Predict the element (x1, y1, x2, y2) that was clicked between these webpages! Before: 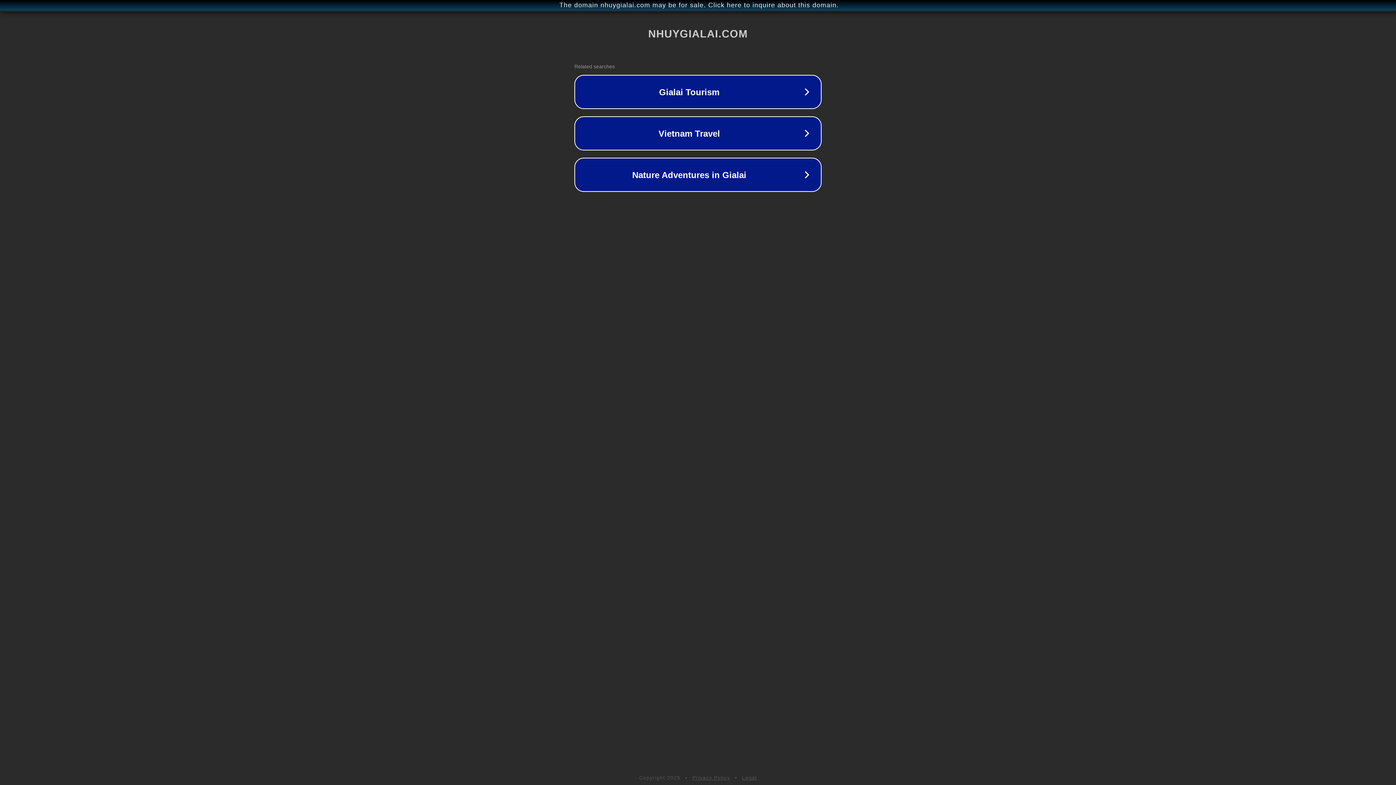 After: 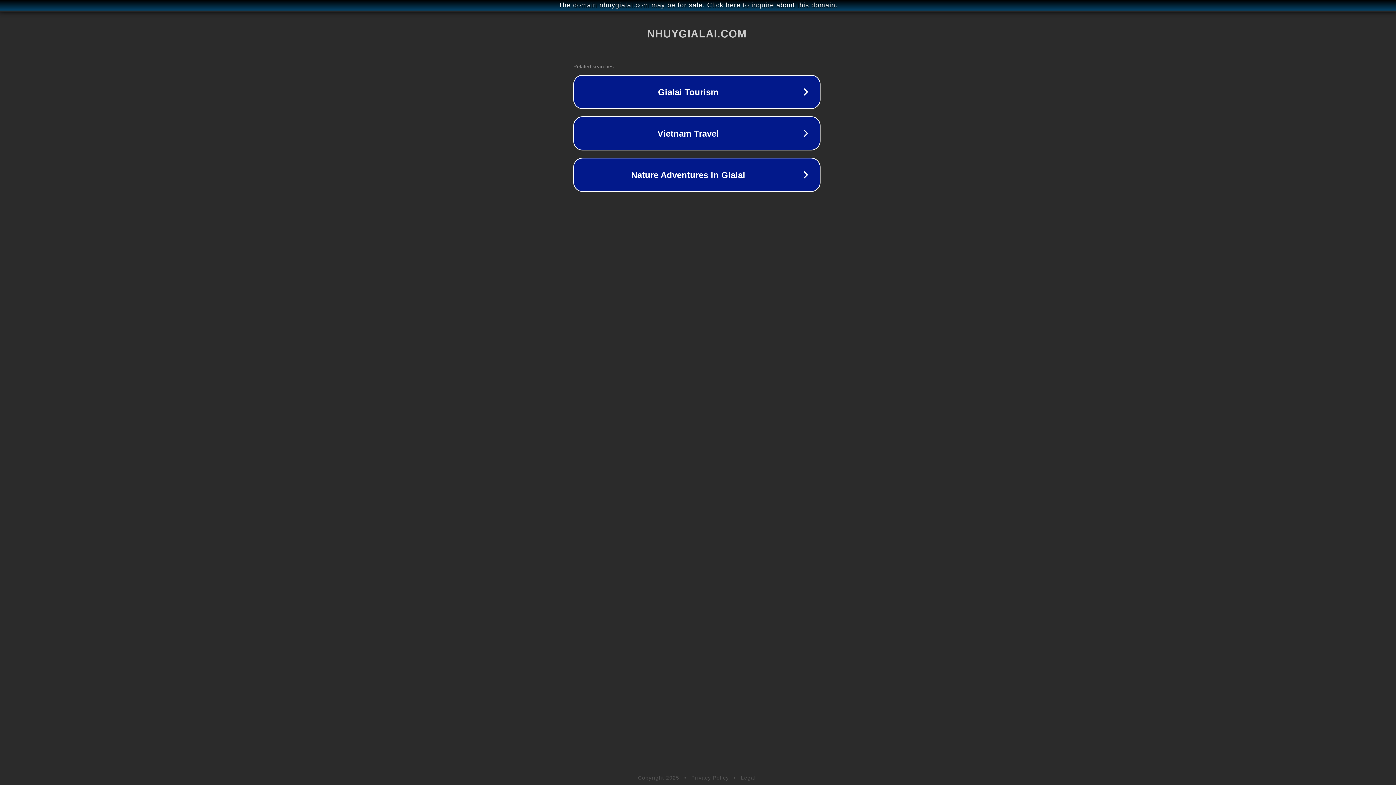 Action: label: The domain nhuygialai.com may be for sale. Click here to inquire about this domain. bbox: (1, 1, 1397, 9)